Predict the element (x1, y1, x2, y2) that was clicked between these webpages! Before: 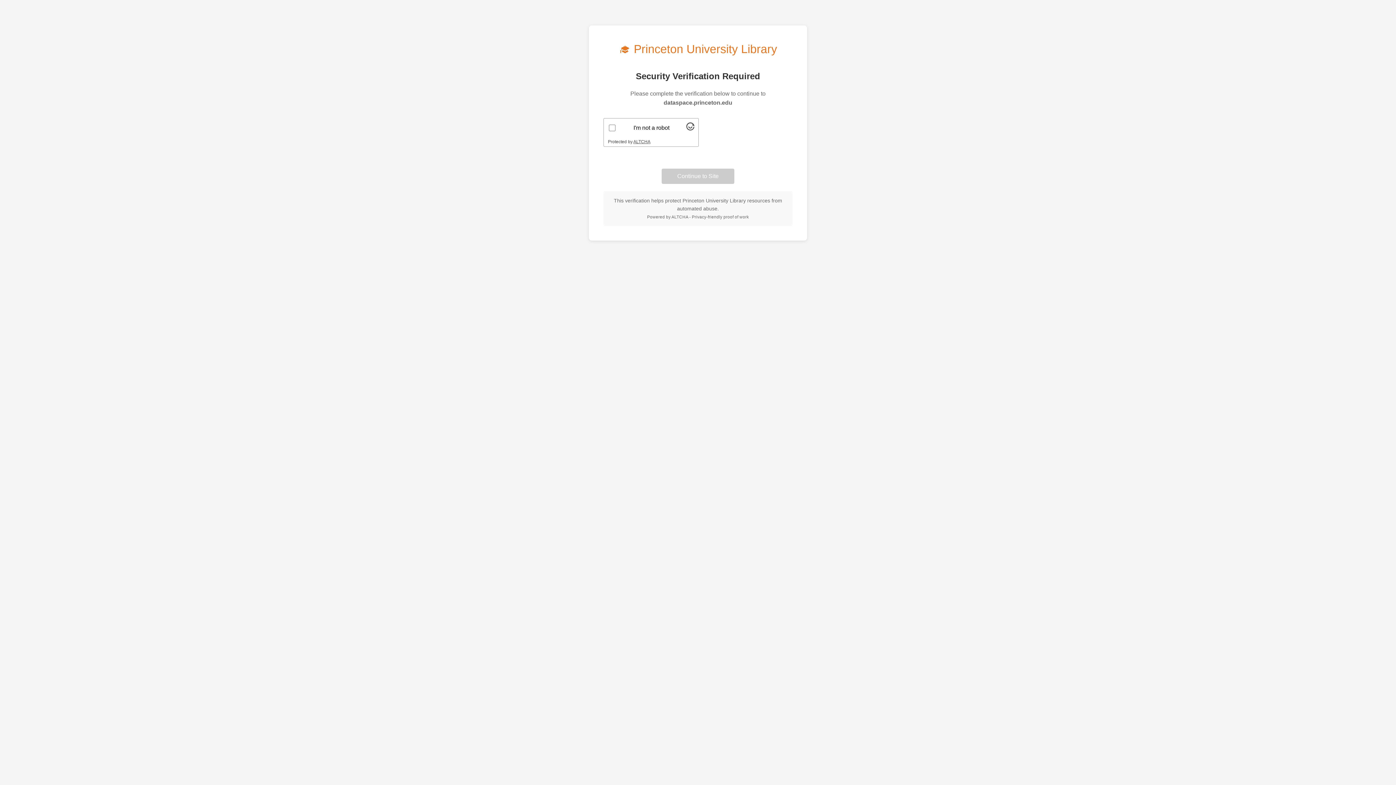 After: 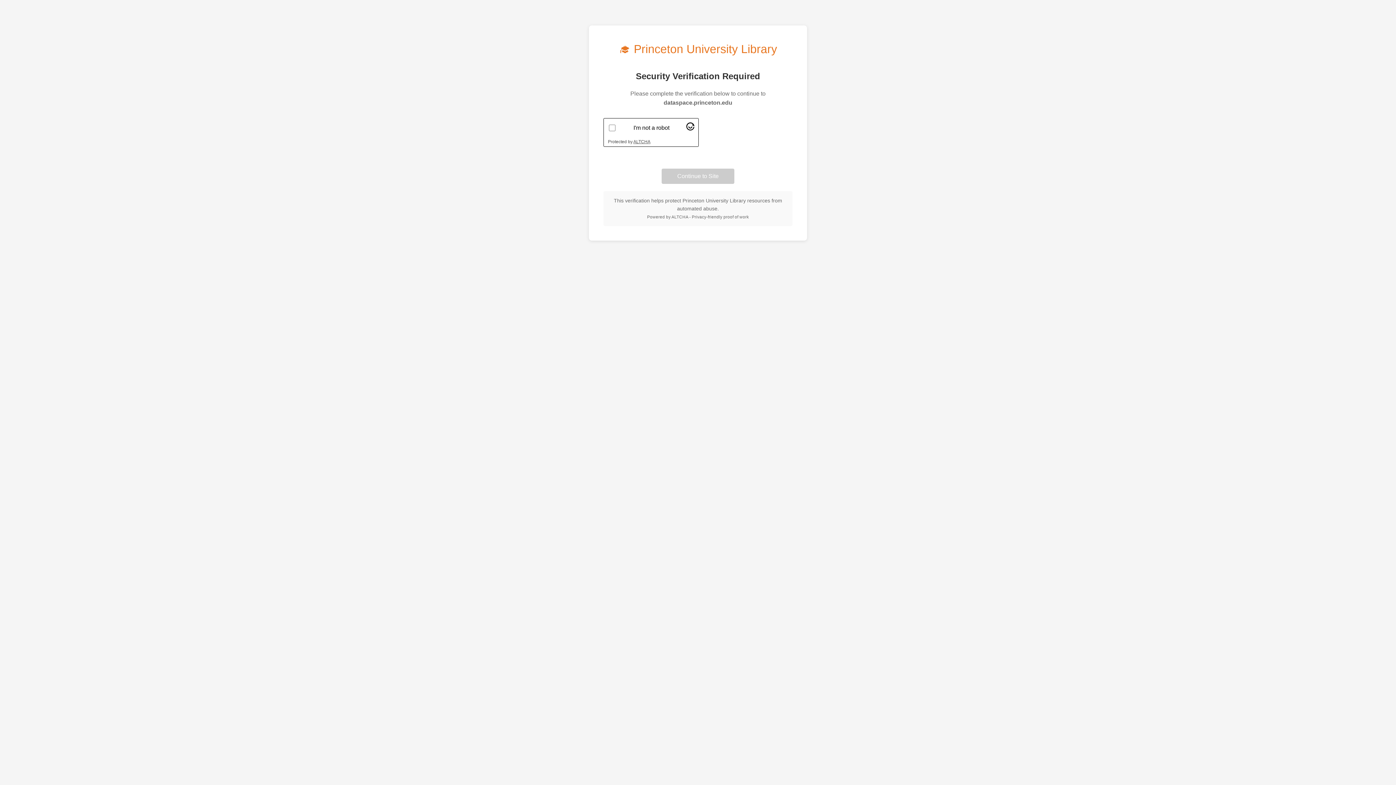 Action: bbox: (686, 125, 694, 131) label: Visit Altcha.org